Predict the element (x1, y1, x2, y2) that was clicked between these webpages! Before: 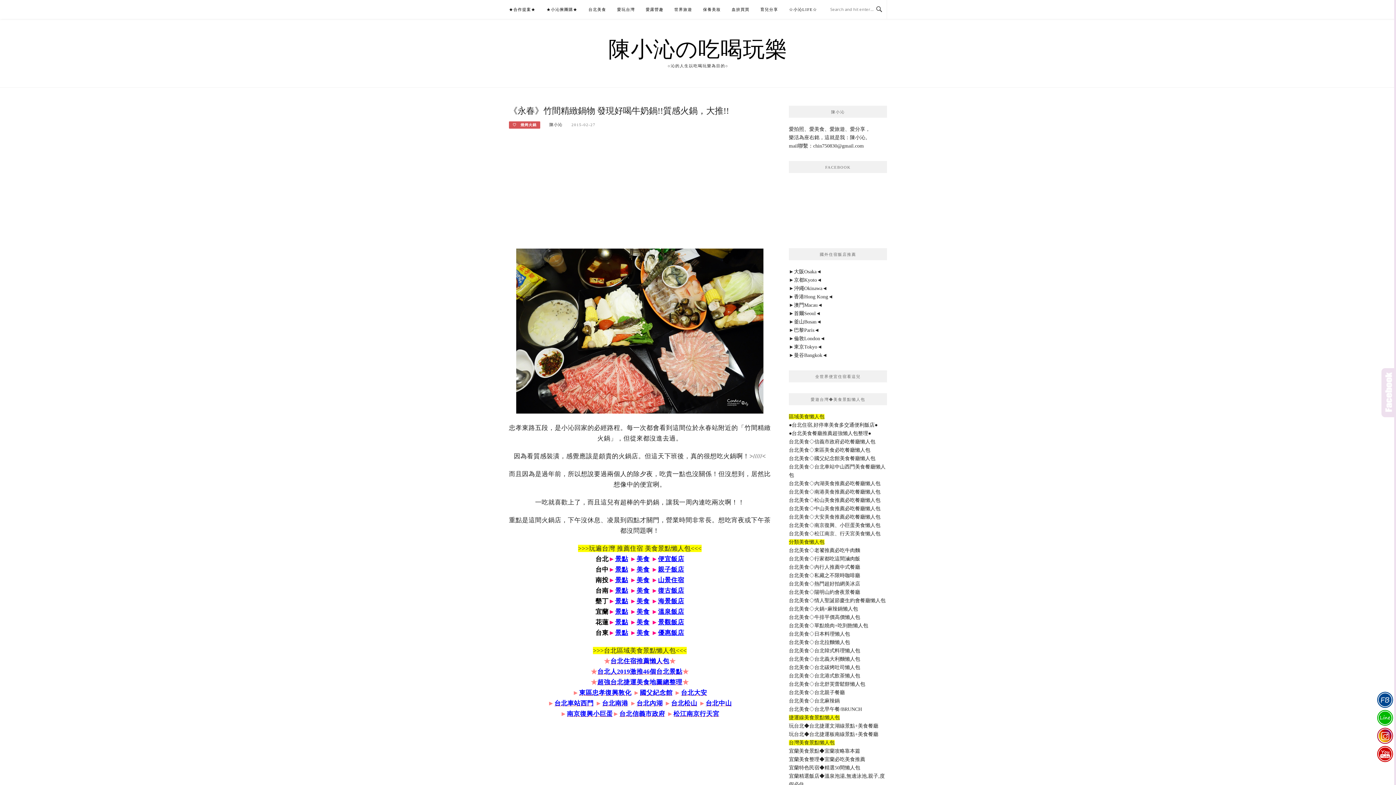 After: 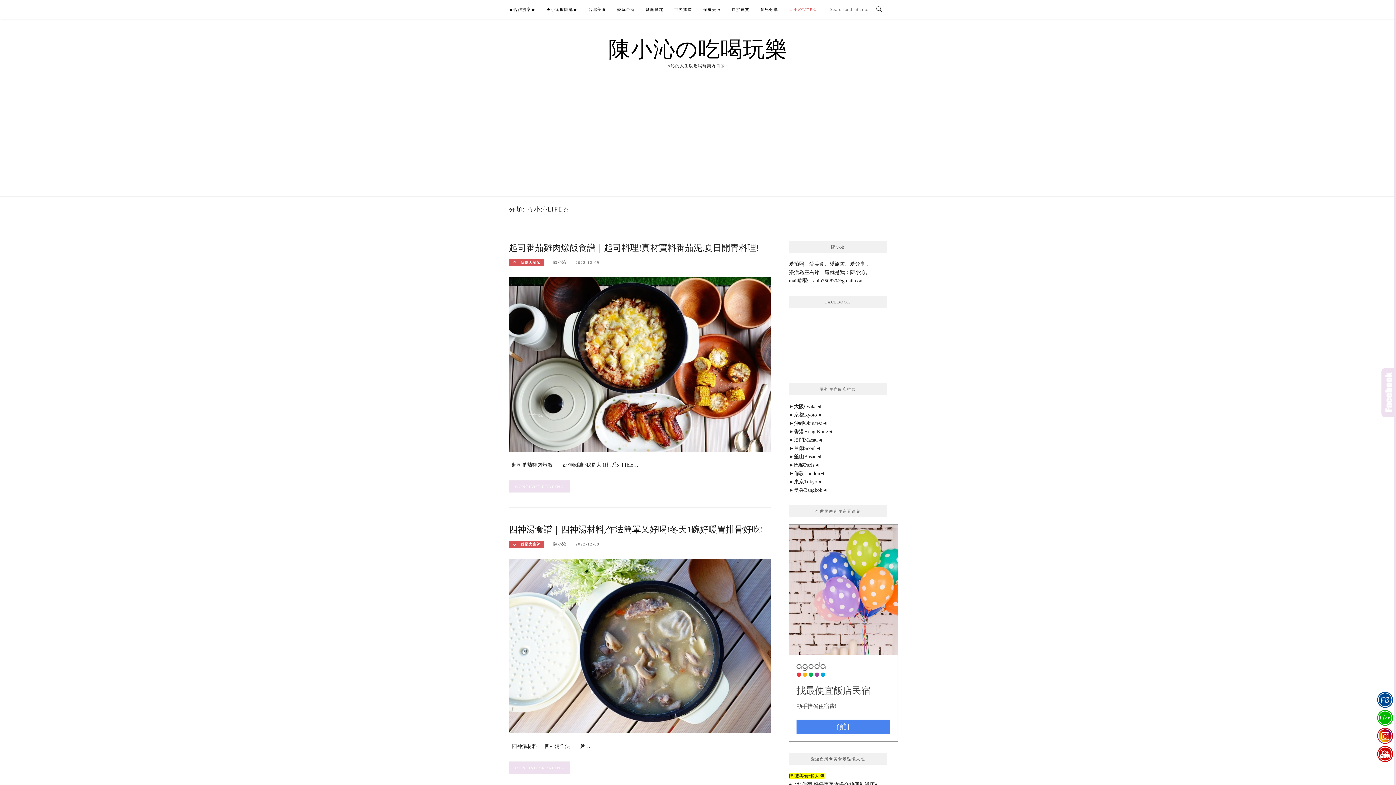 Action: bbox: (789, 0, 817, 18) label: ☆小沁LIFE☆